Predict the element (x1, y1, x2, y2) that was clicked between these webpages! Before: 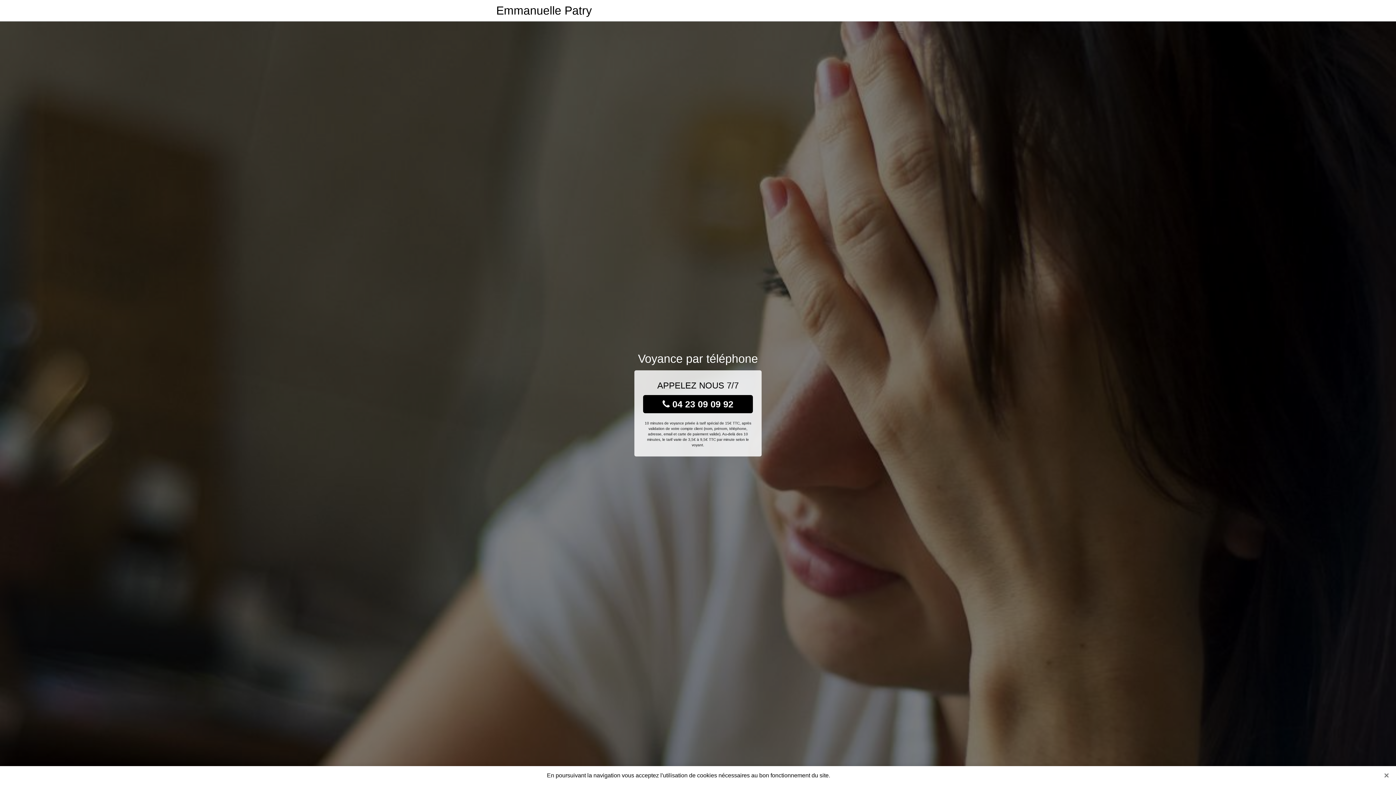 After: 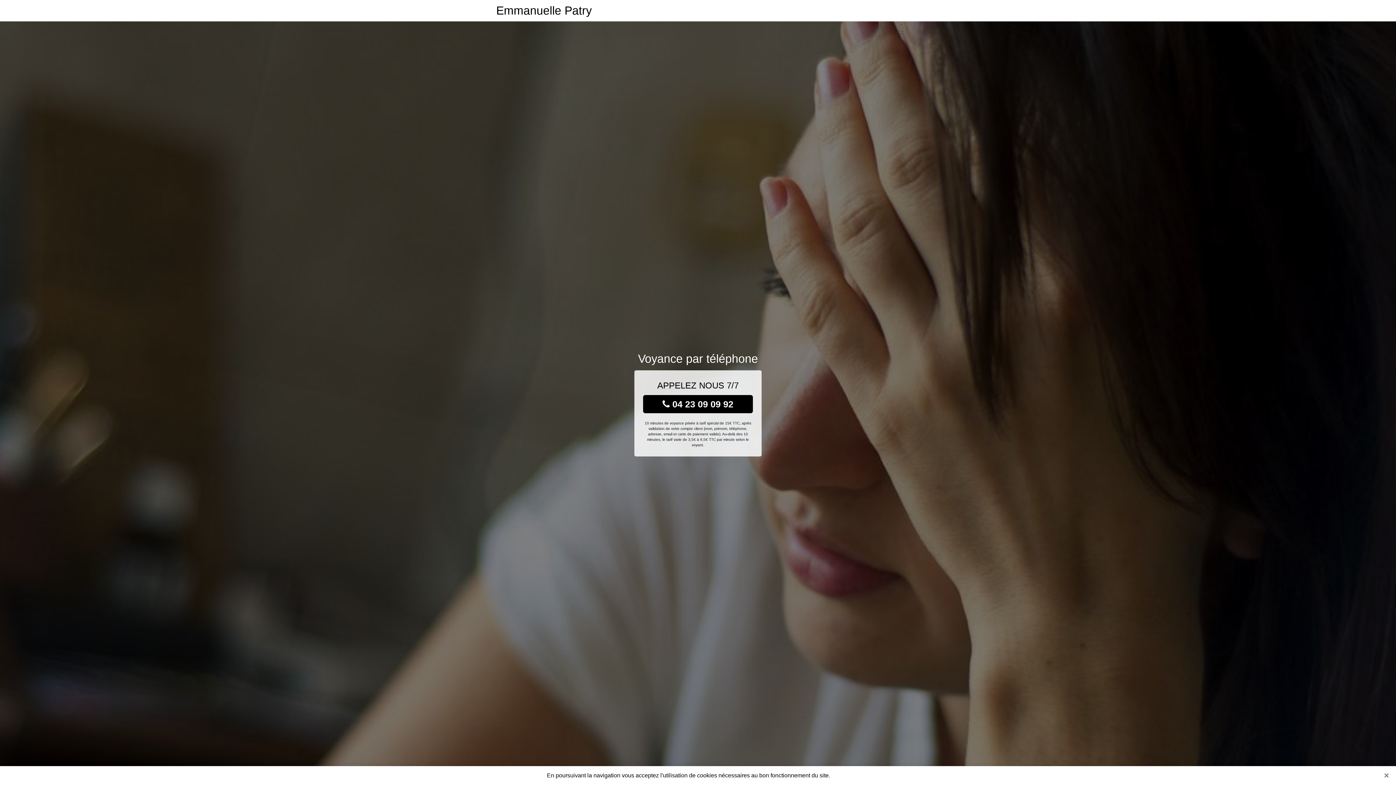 Action: label: Emmanuelle Patry bbox: (496, 0, 592, 21)